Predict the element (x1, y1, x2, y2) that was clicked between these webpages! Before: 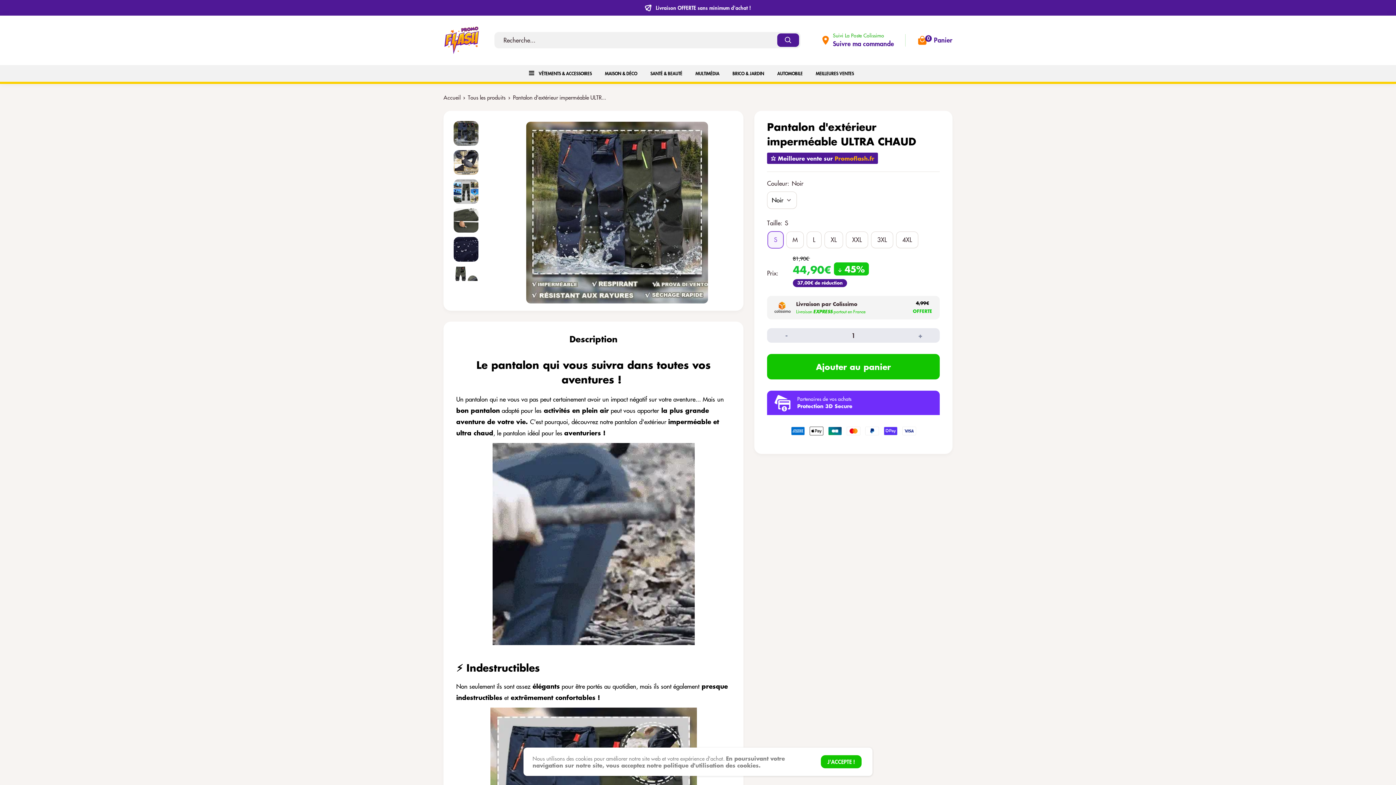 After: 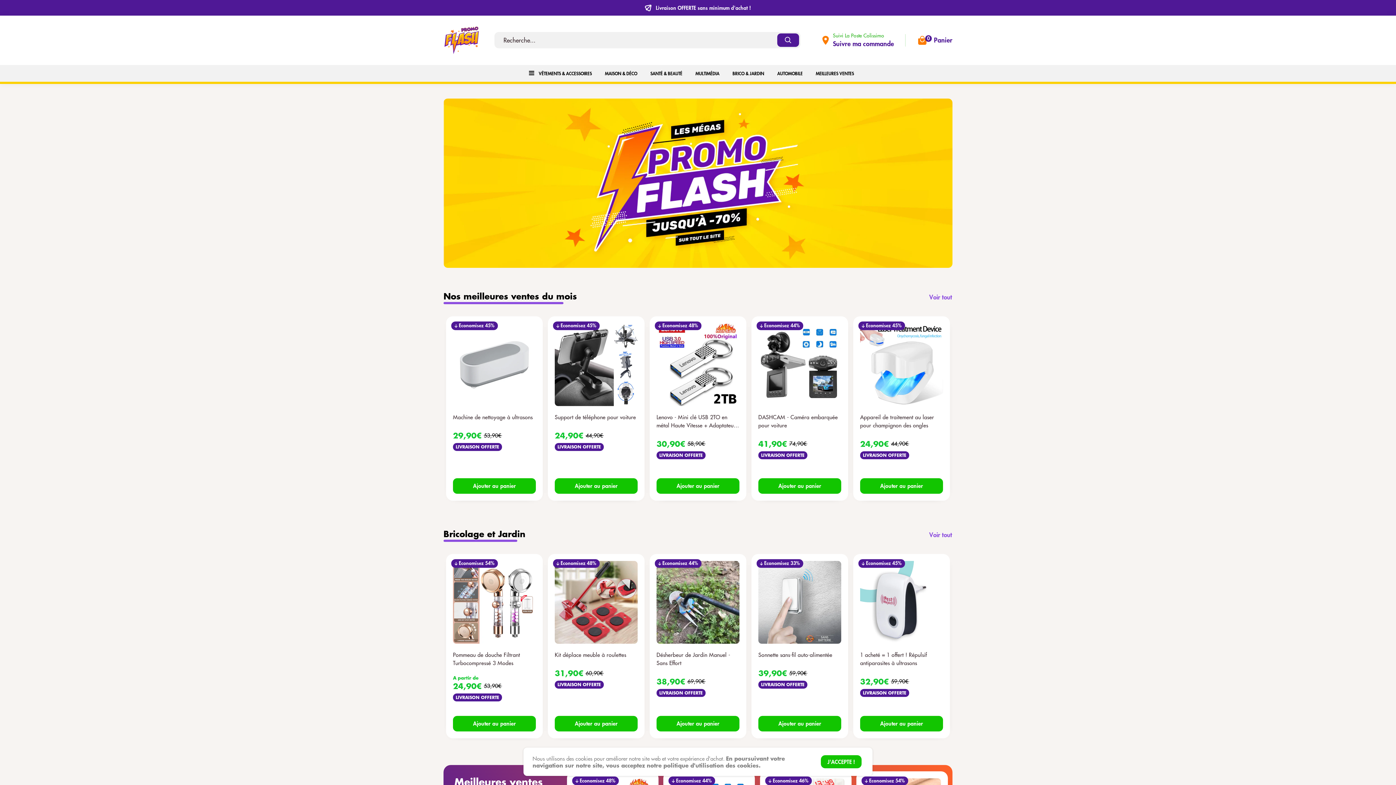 Action: bbox: (443, 93, 460, 100) label: Accueil